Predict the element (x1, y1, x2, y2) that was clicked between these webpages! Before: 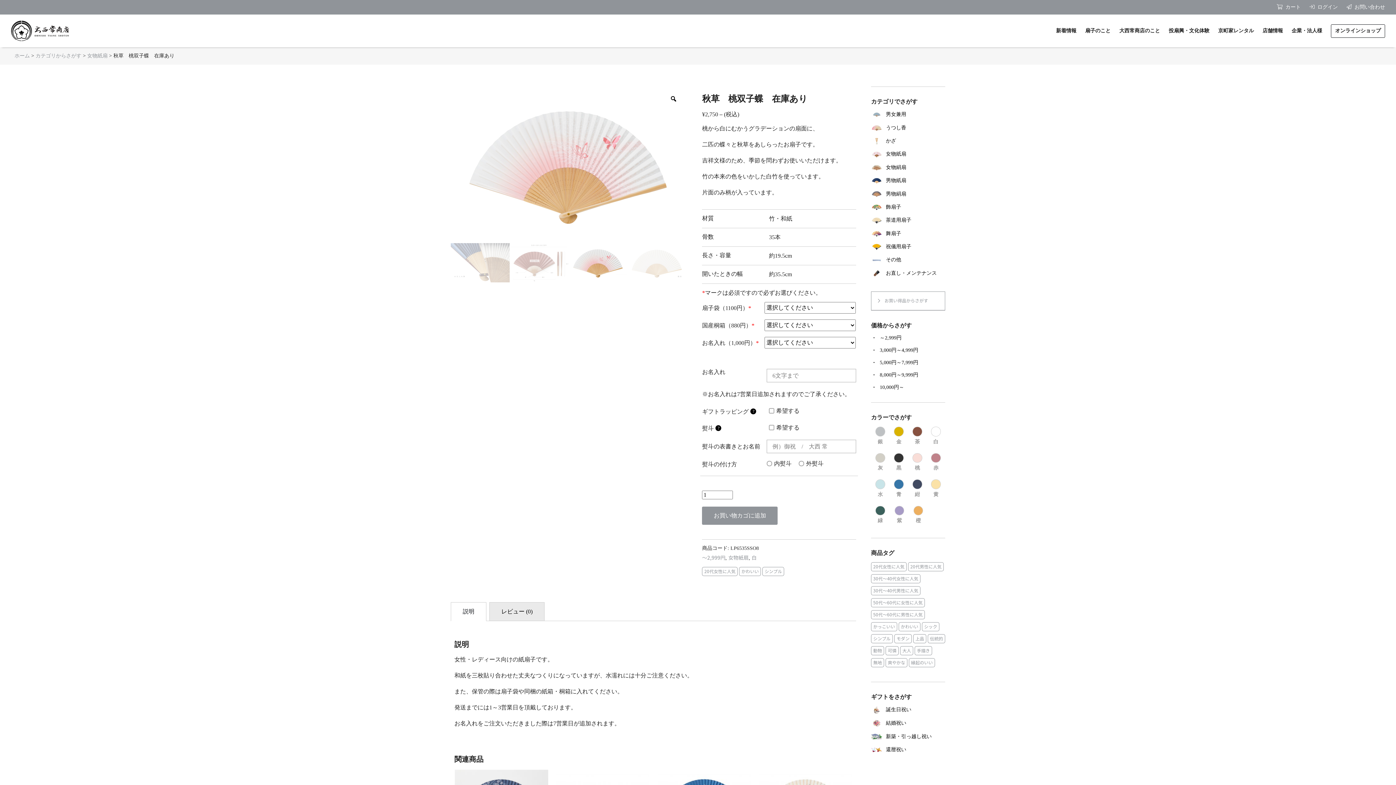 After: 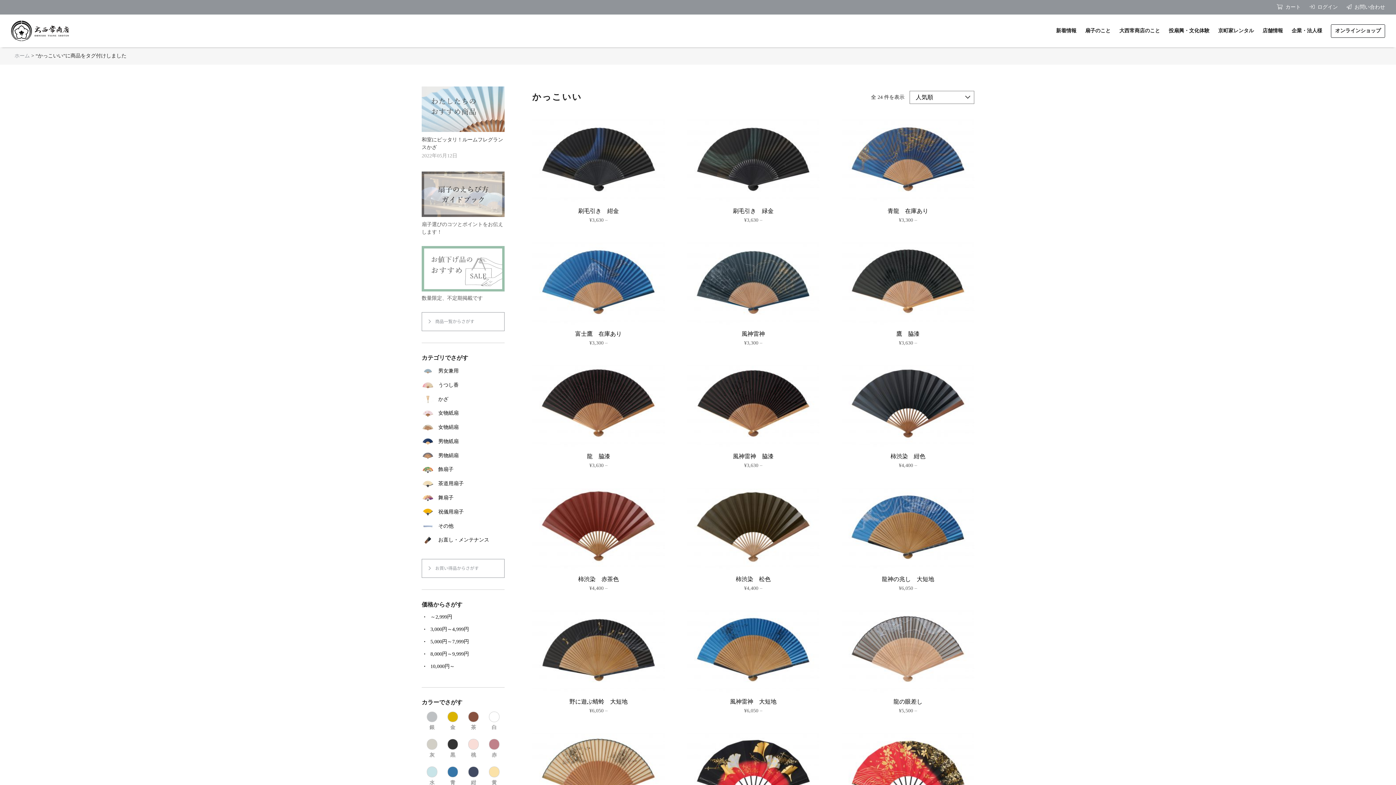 Action: bbox: (871, 622, 897, 631) label: かっこいい (24個の商品)